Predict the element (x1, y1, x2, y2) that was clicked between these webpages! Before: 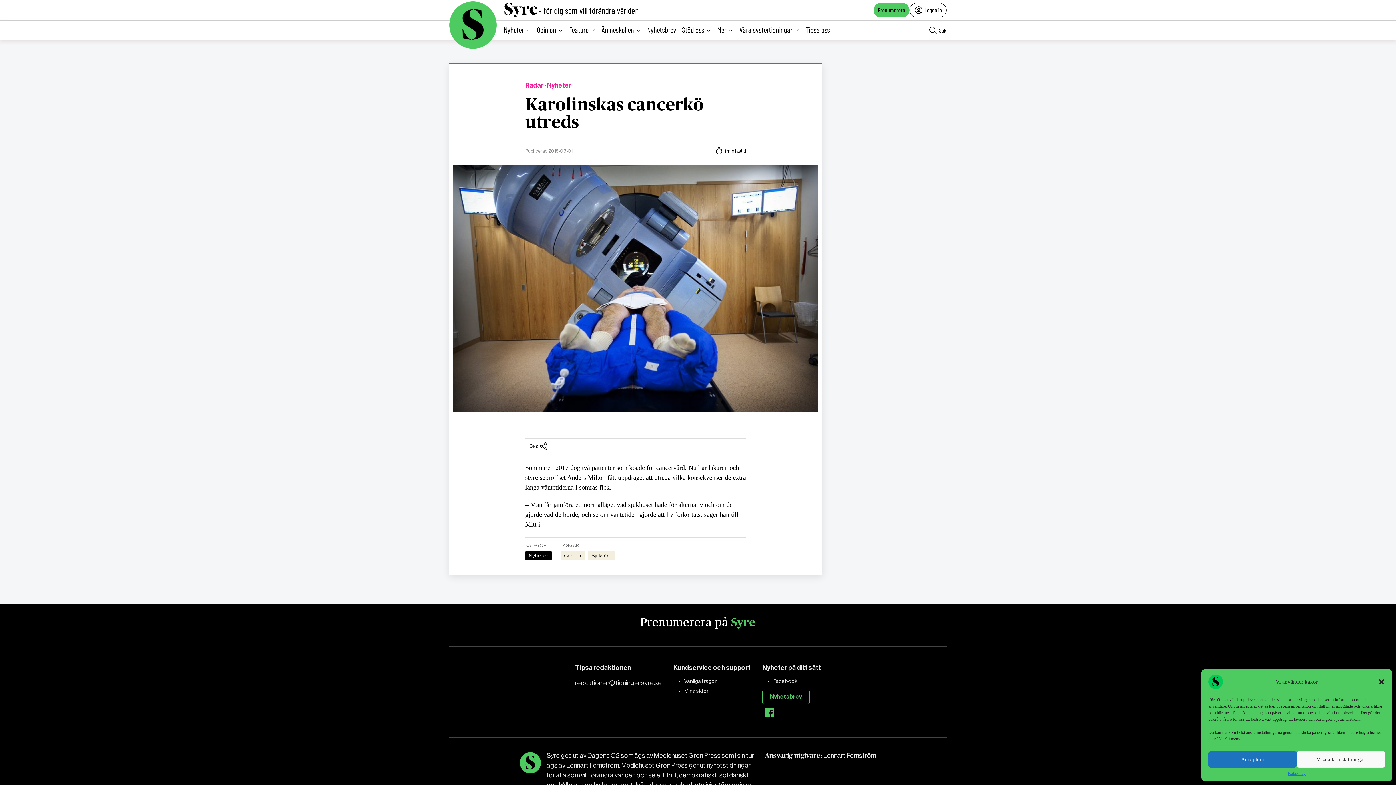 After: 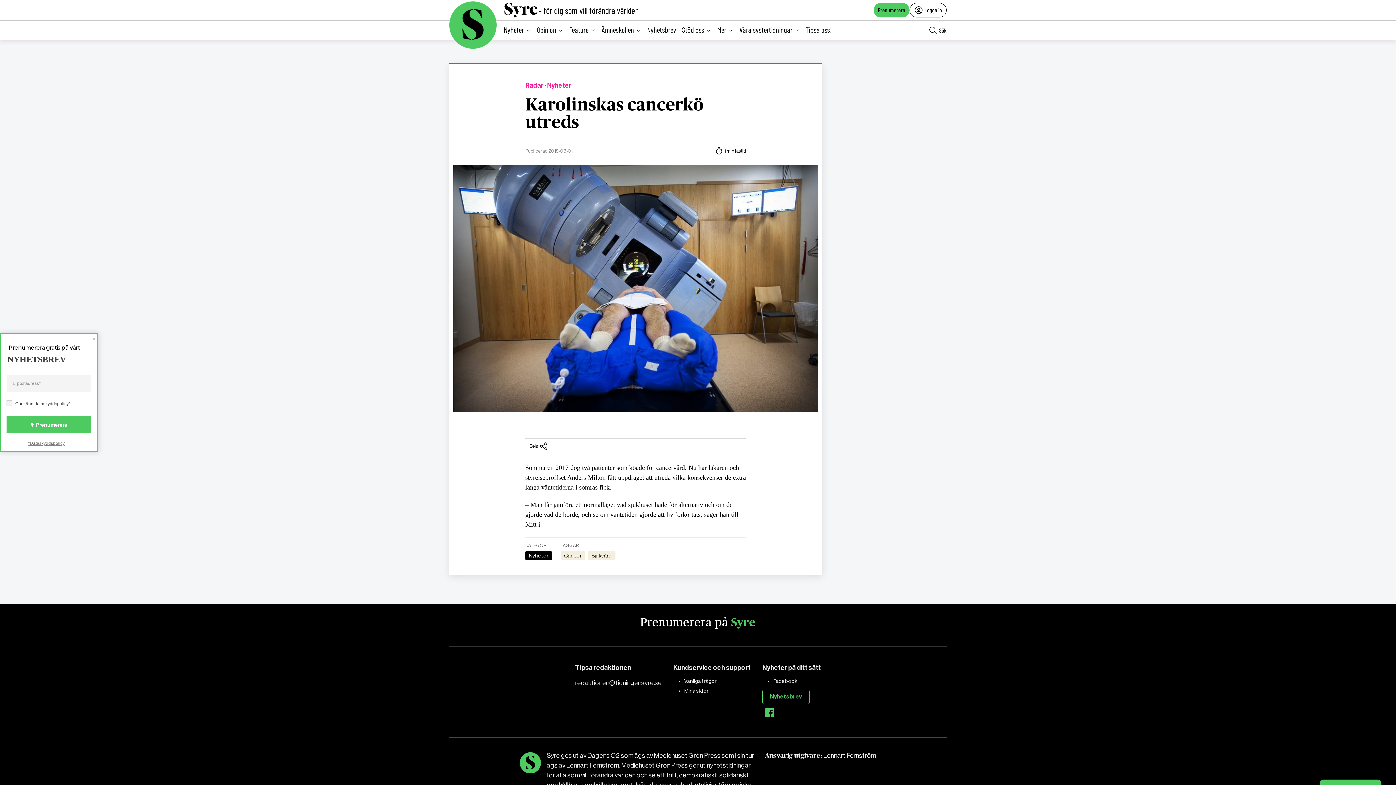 Action: label: Acceptera bbox: (1208, 751, 1297, 768)